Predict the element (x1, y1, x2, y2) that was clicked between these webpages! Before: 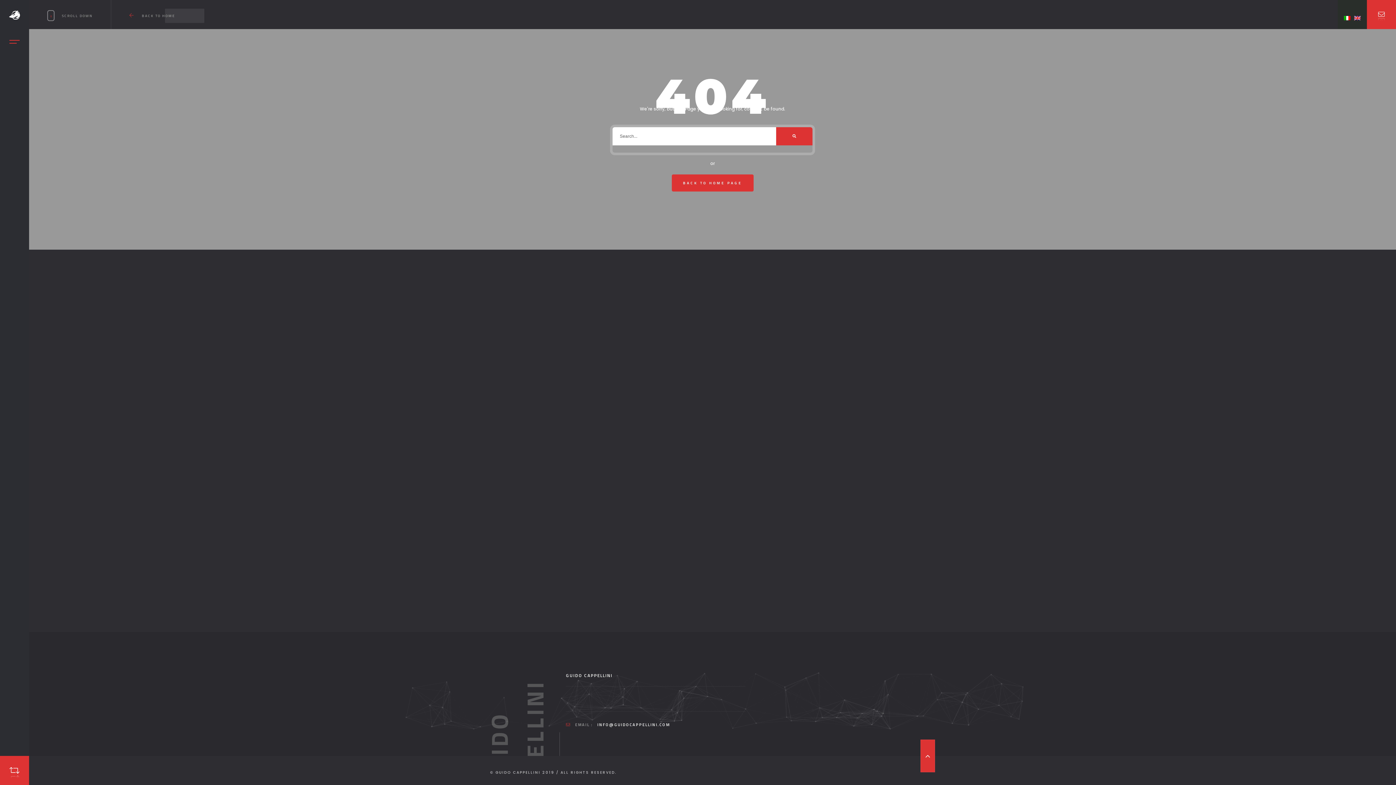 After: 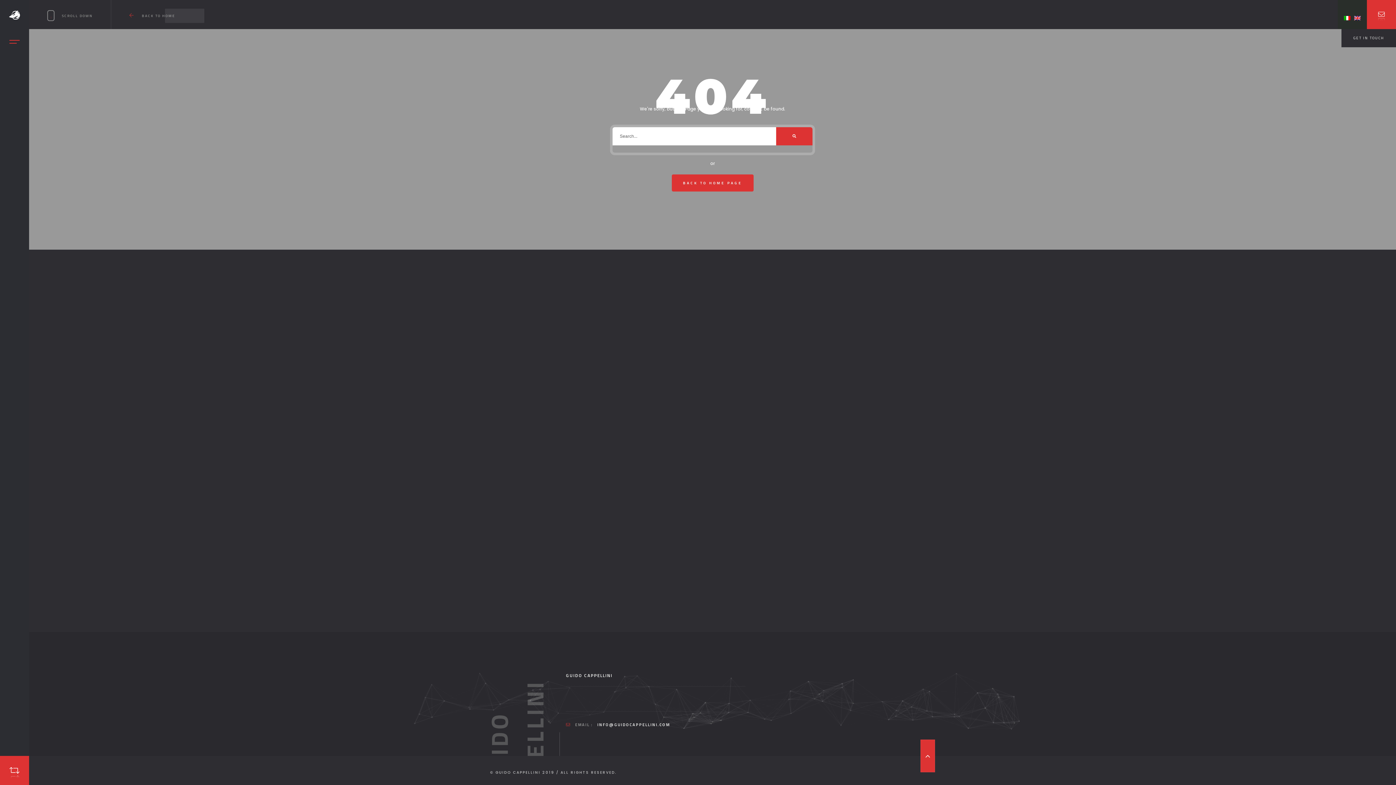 Action: bbox: (1367, 0, 1396, 29)